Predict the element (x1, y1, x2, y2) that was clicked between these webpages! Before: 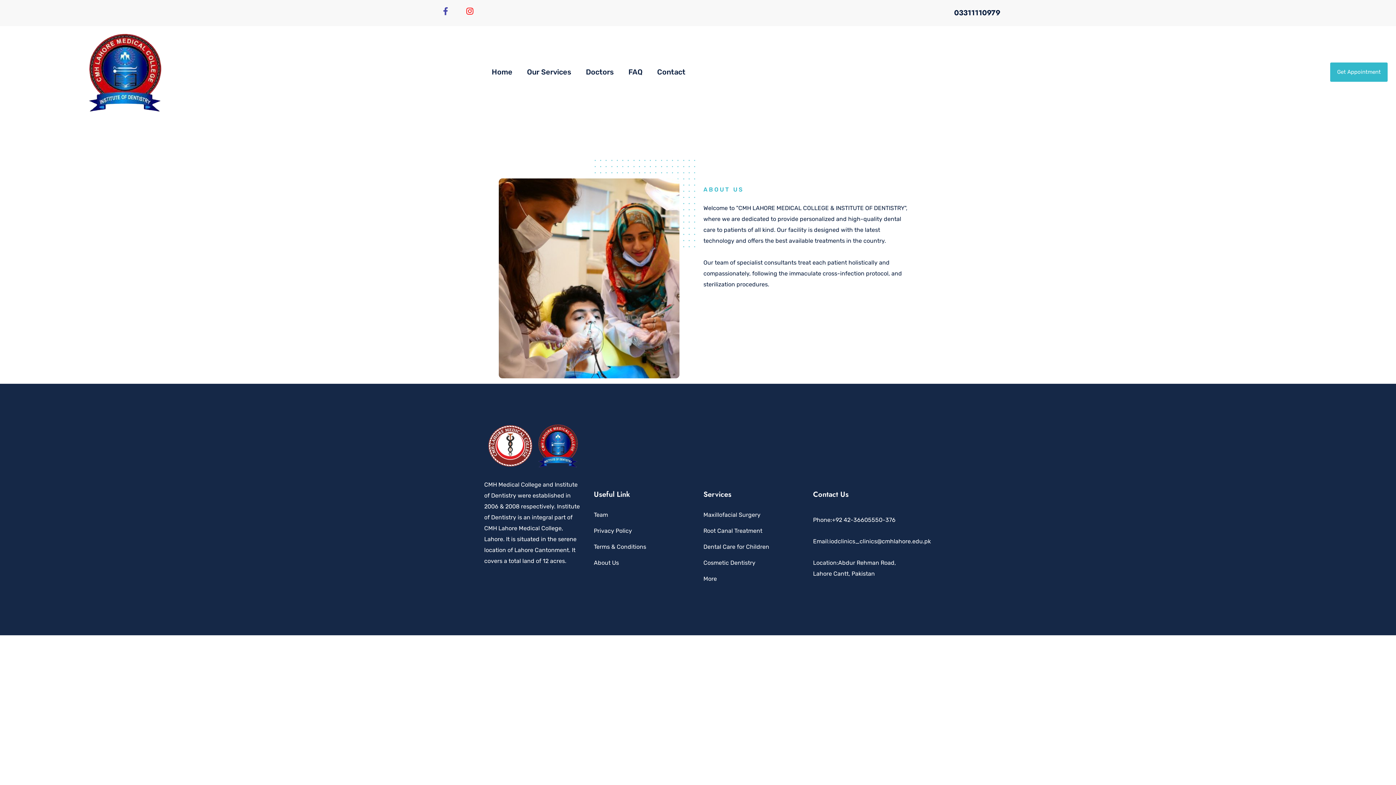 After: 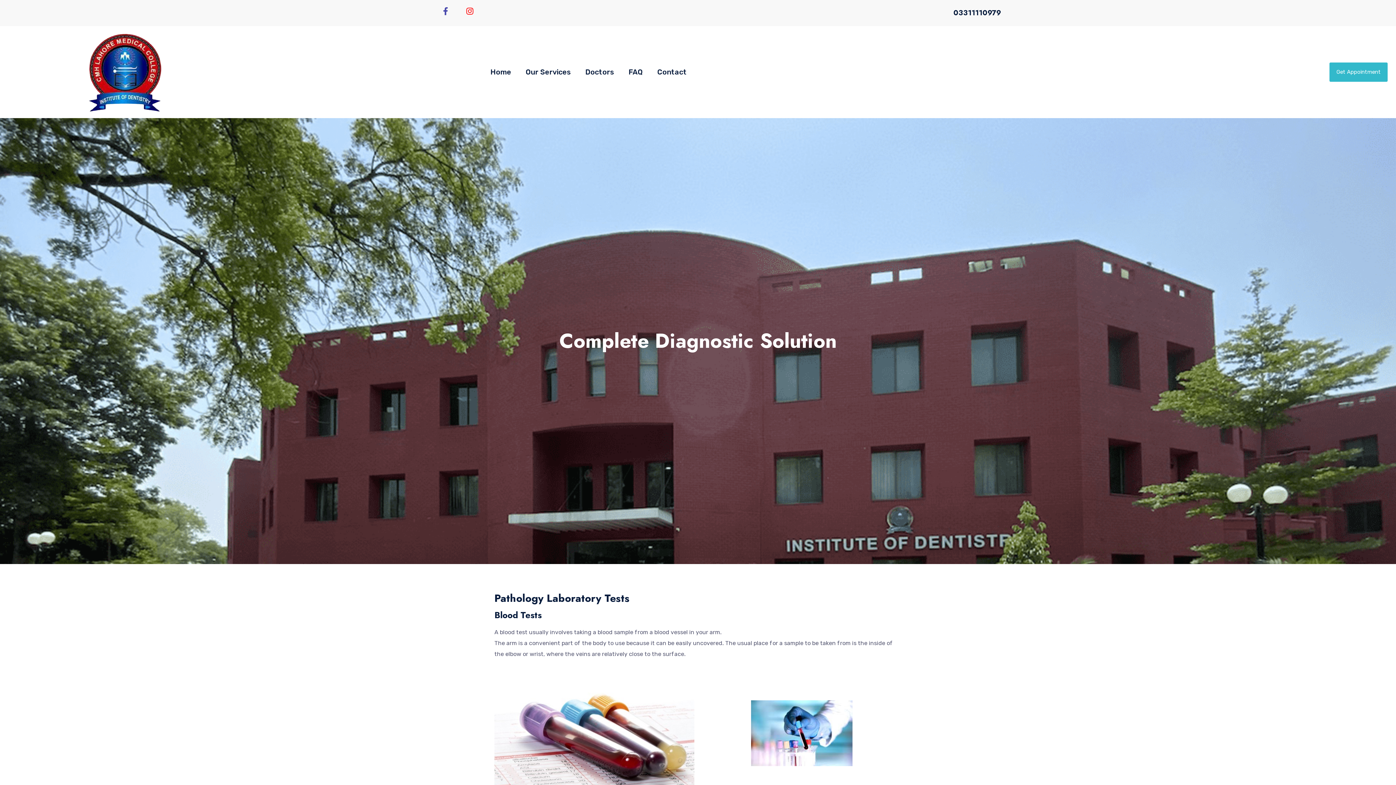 Action: label: Team bbox: (594, 511, 608, 518)